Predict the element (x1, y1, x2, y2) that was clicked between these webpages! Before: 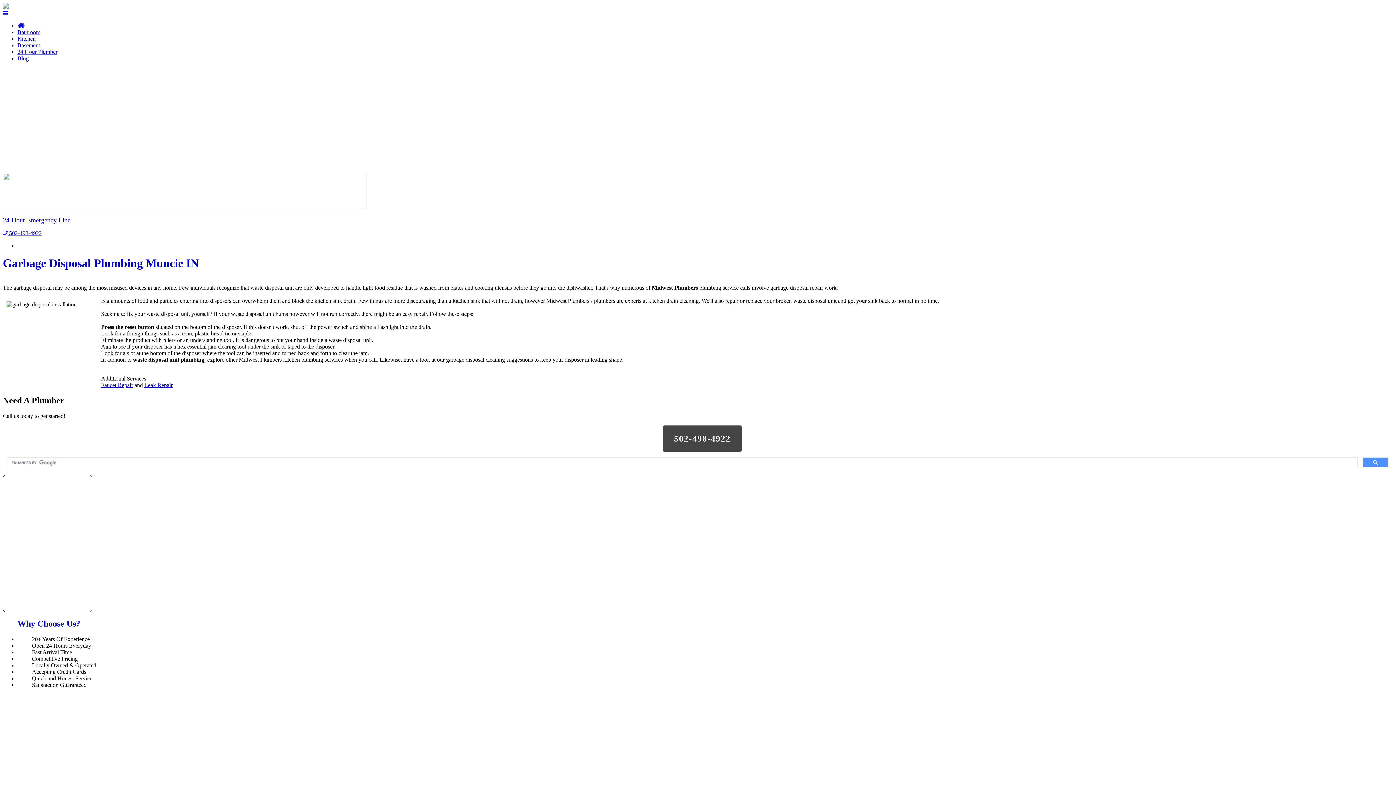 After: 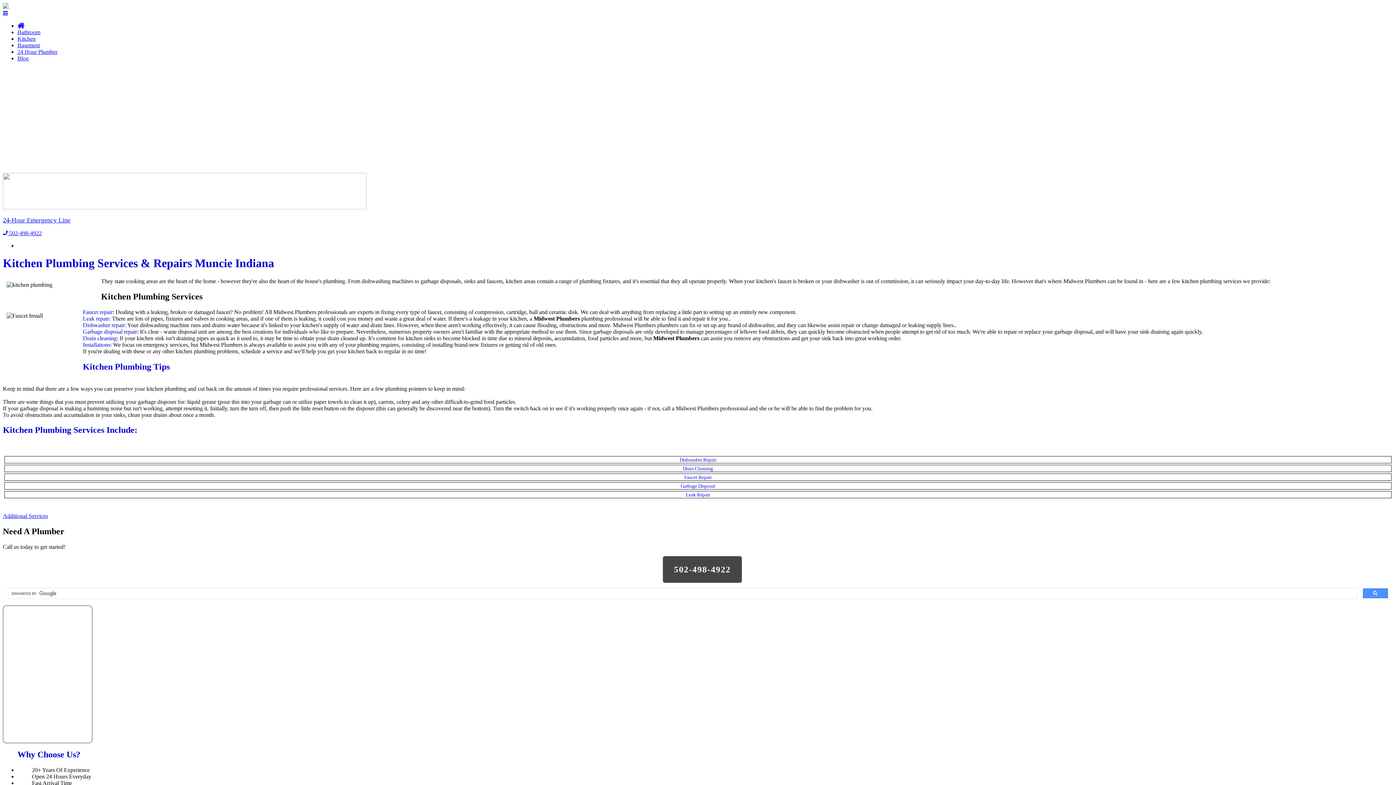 Action: label: Kitchen bbox: (17, 35, 35, 41)